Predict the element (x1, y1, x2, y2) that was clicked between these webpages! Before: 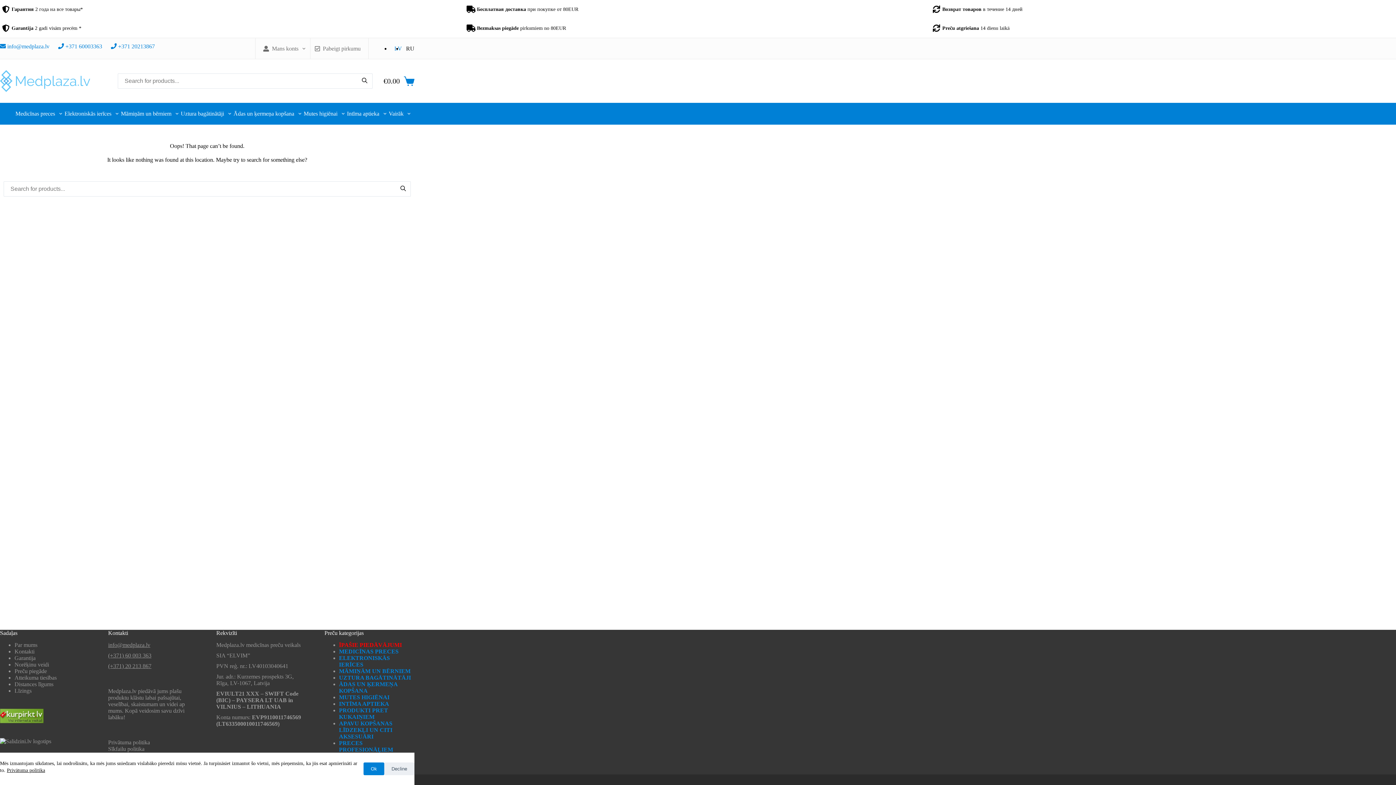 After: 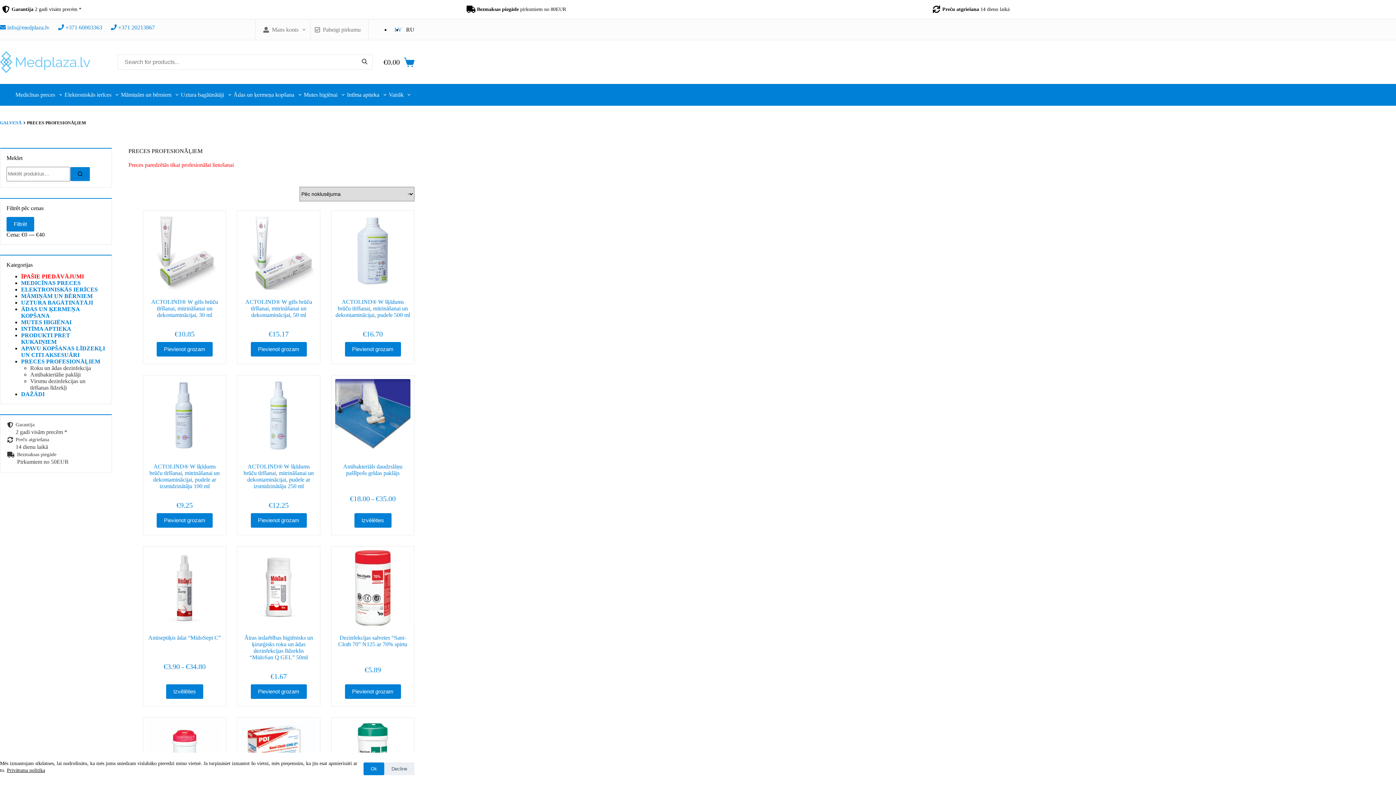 Action: bbox: (339, 740, 393, 752) label: PRECES PROFESIONĀĻIEM